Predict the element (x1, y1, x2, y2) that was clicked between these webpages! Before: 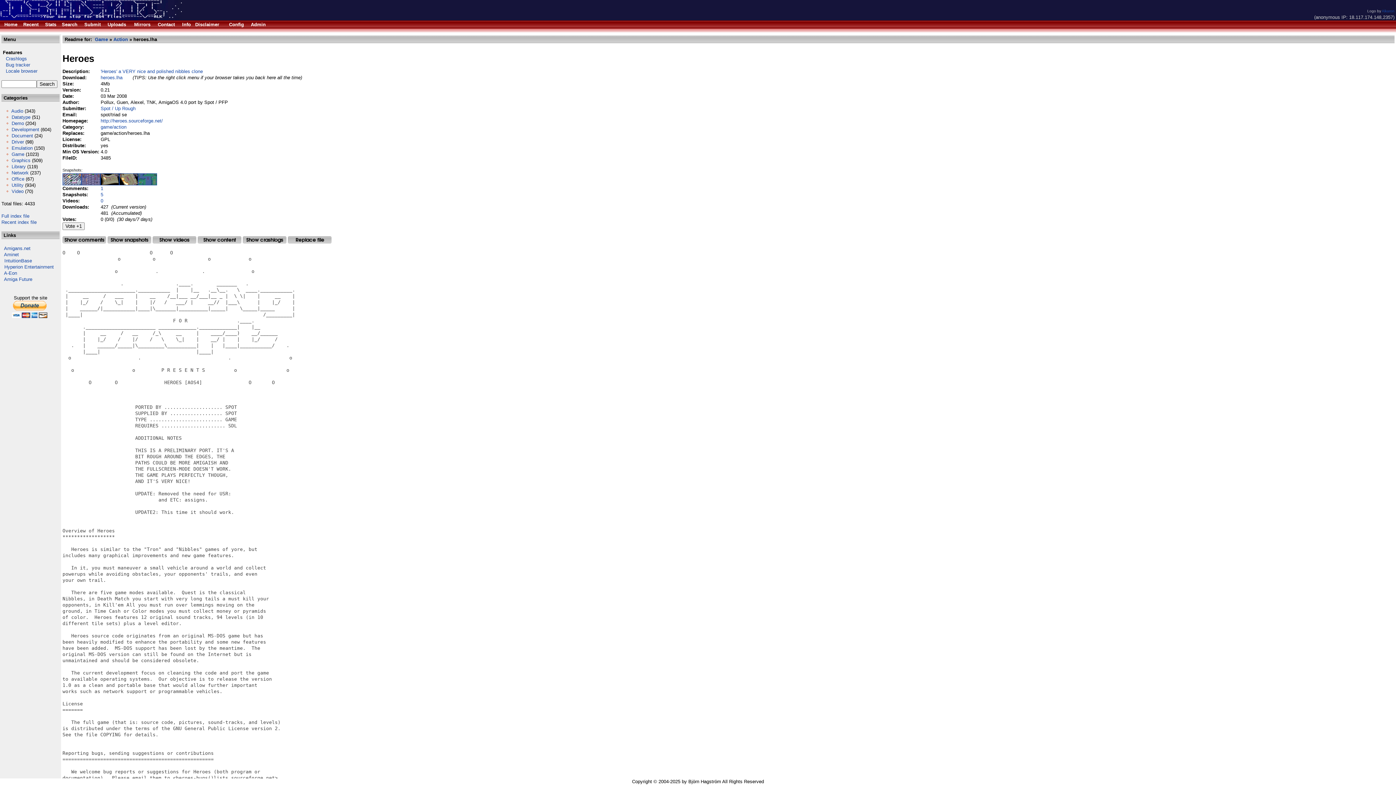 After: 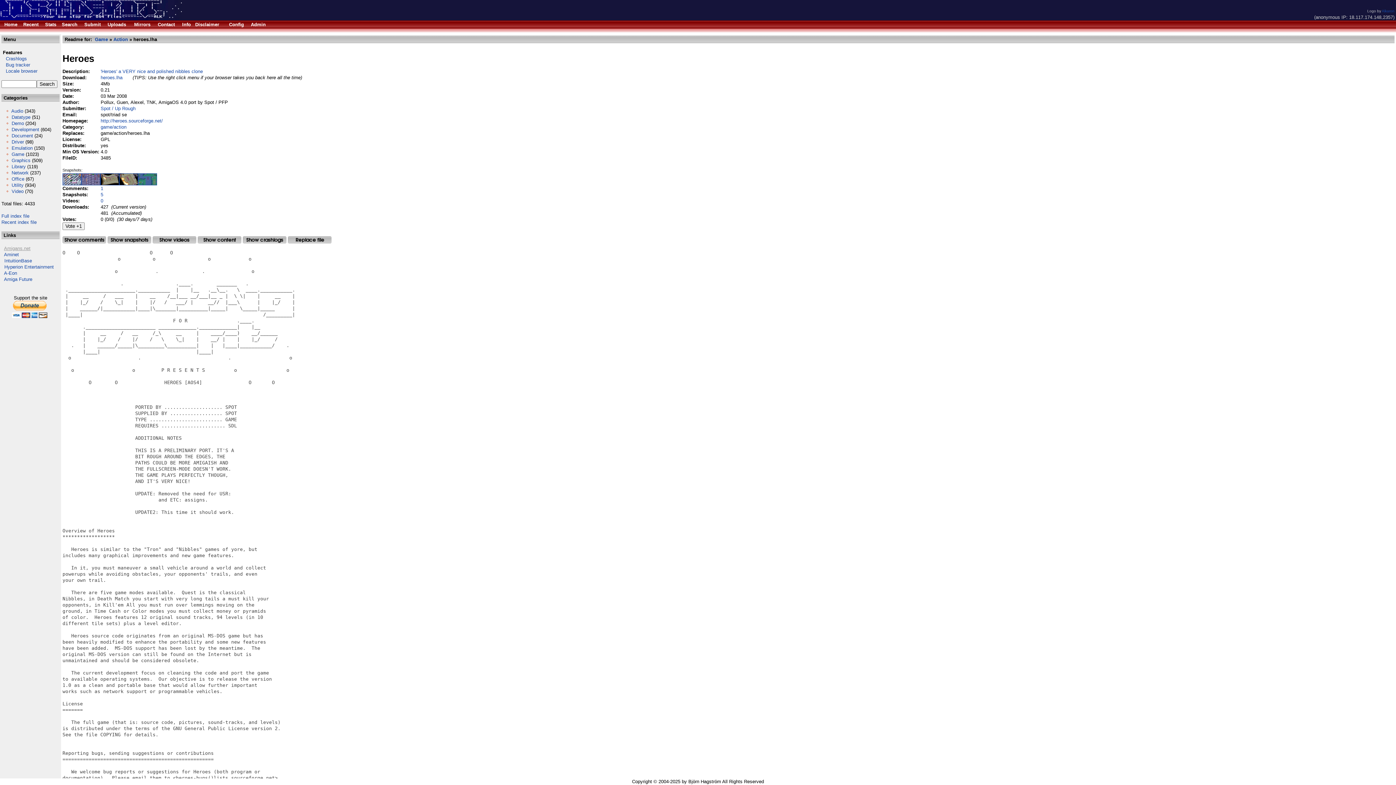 Action: label: Amigans.net bbox: (4, 245, 30, 251)